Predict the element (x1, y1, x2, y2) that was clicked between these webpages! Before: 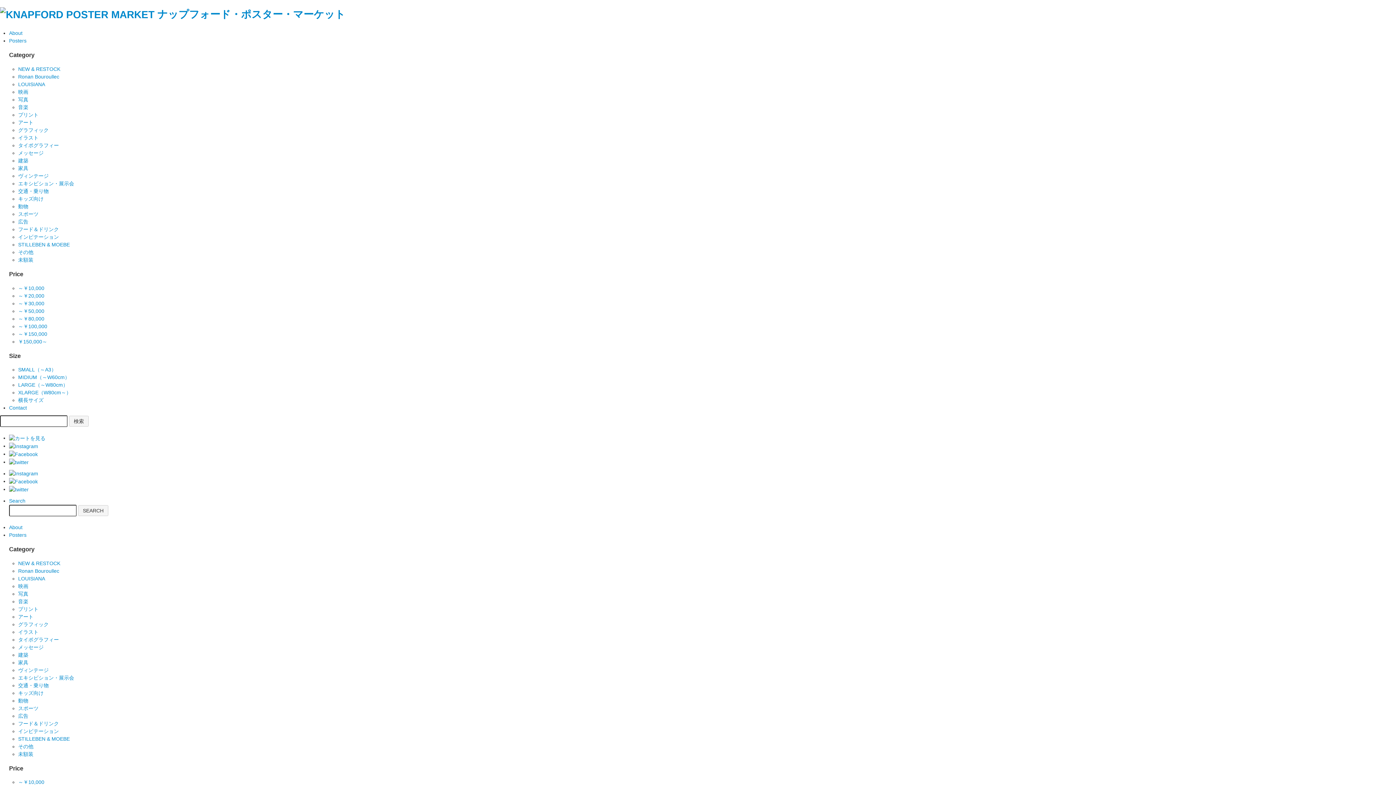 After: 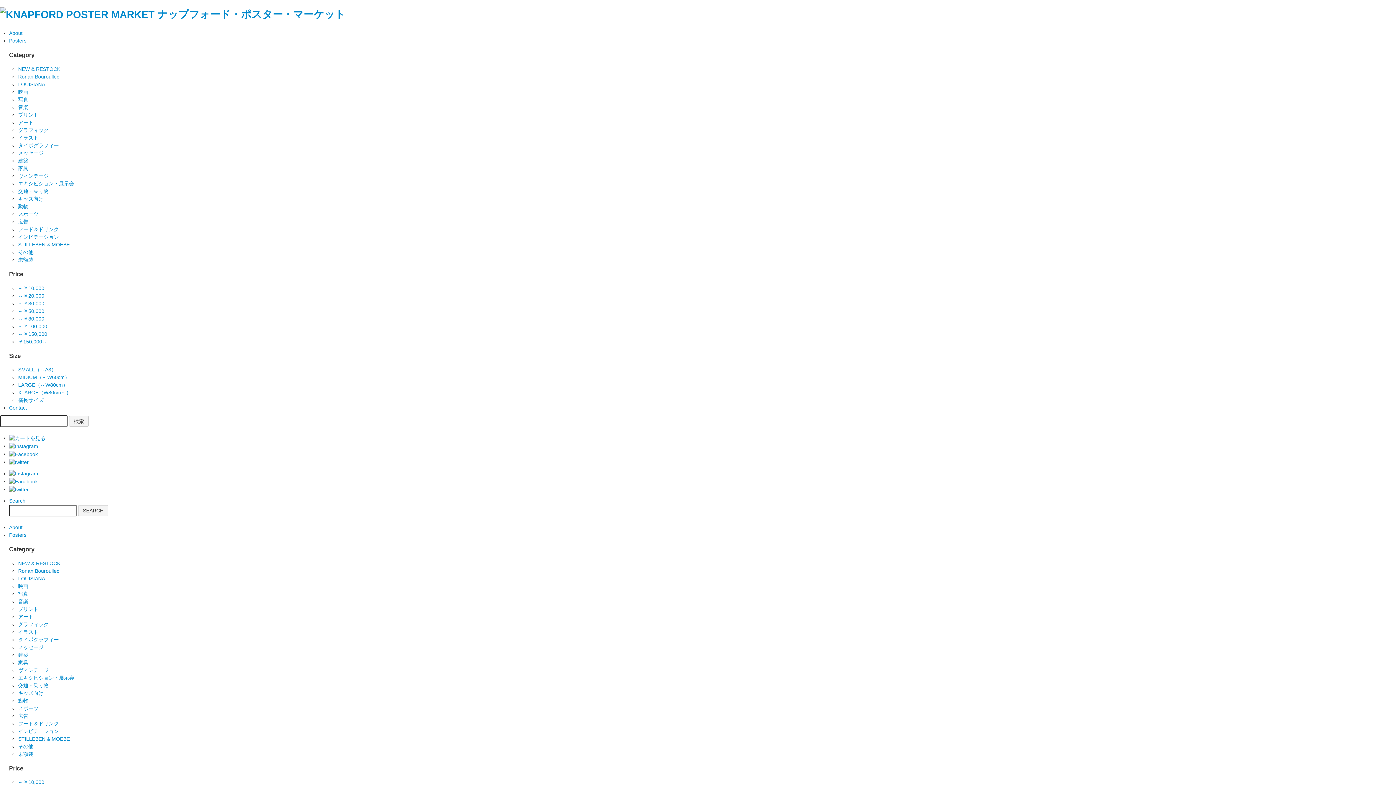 Action: bbox: (18, 173, 48, 178) label: ヴィンテージ